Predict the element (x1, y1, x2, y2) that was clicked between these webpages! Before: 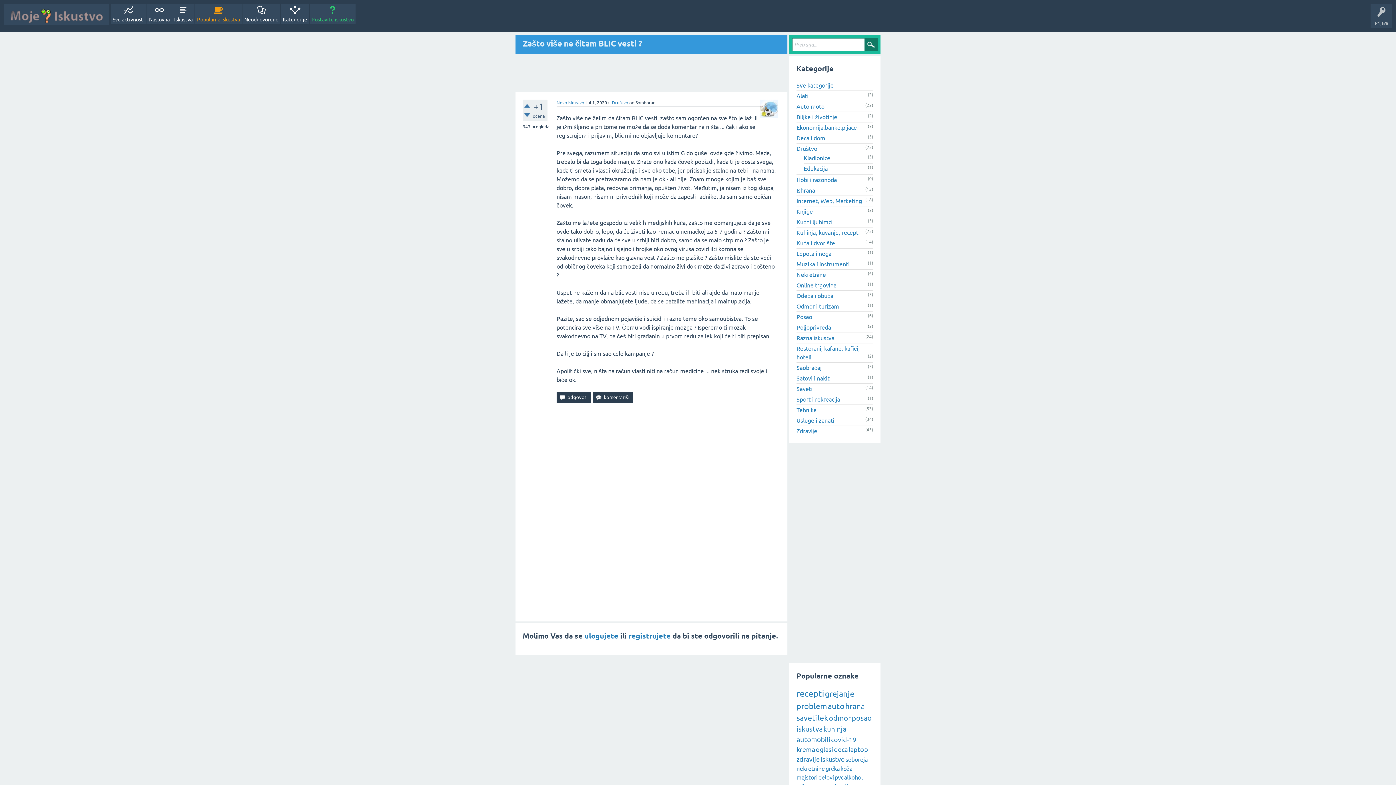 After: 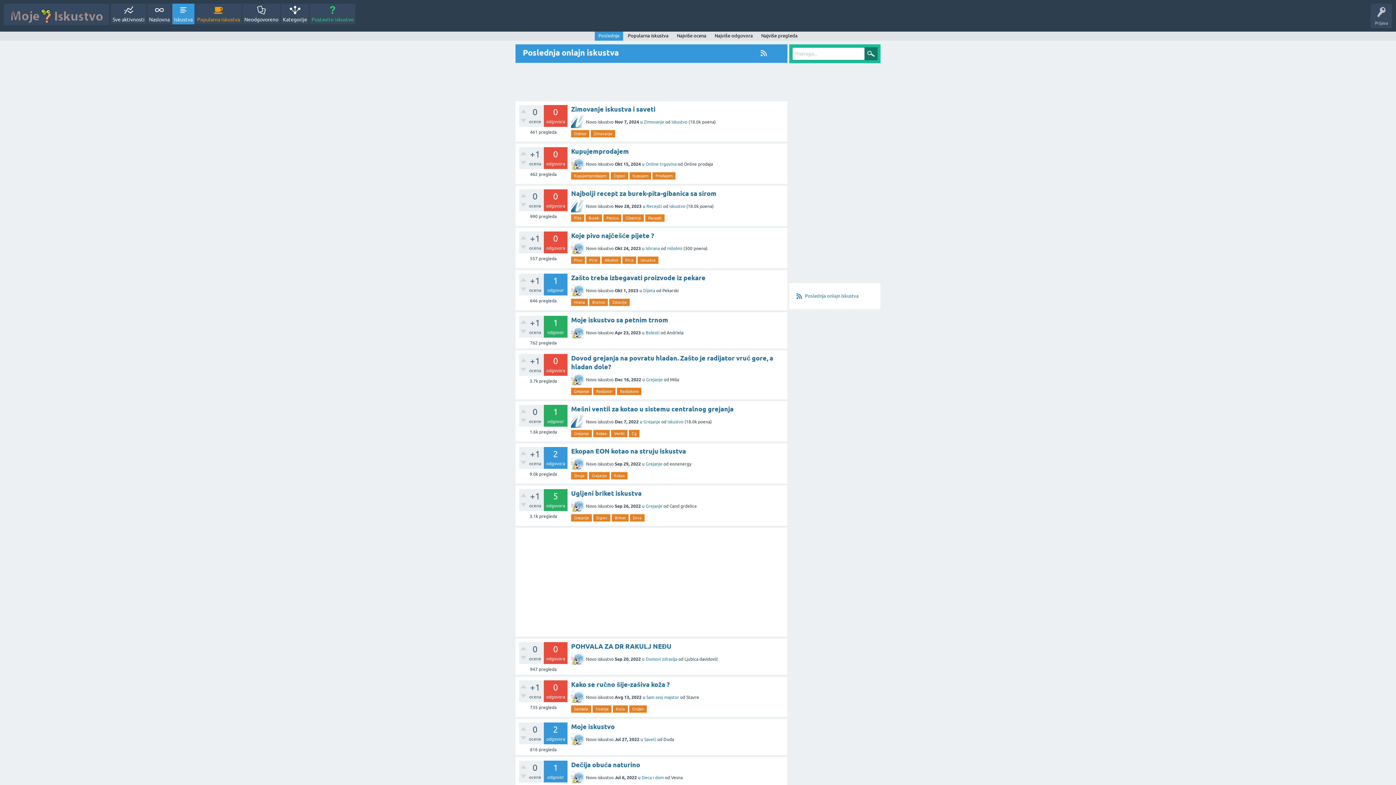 Action: label: Iskustva bbox: (172, 3, 194, 24)